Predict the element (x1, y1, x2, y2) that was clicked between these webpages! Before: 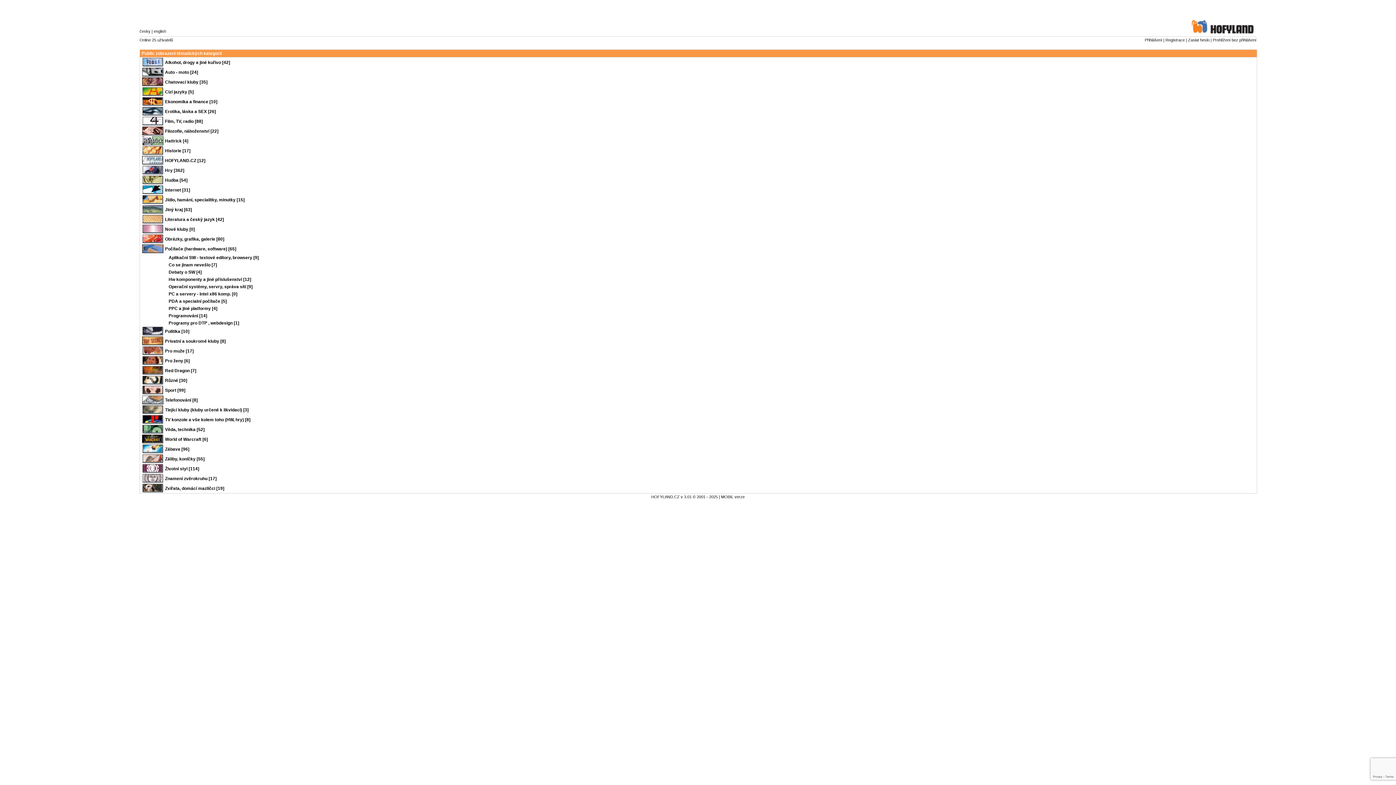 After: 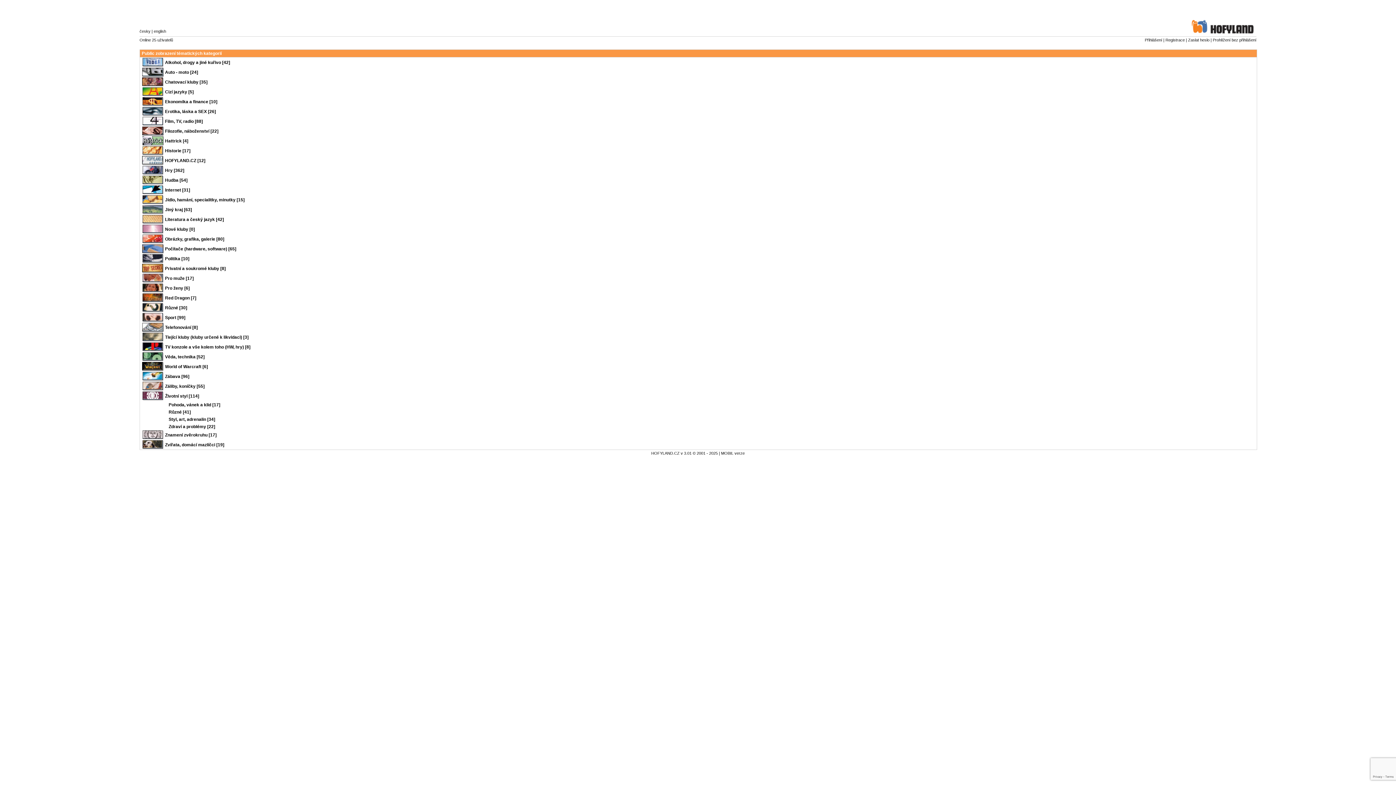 Action: label: Životní styl [114] bbox: (165, 466, 199, 471)